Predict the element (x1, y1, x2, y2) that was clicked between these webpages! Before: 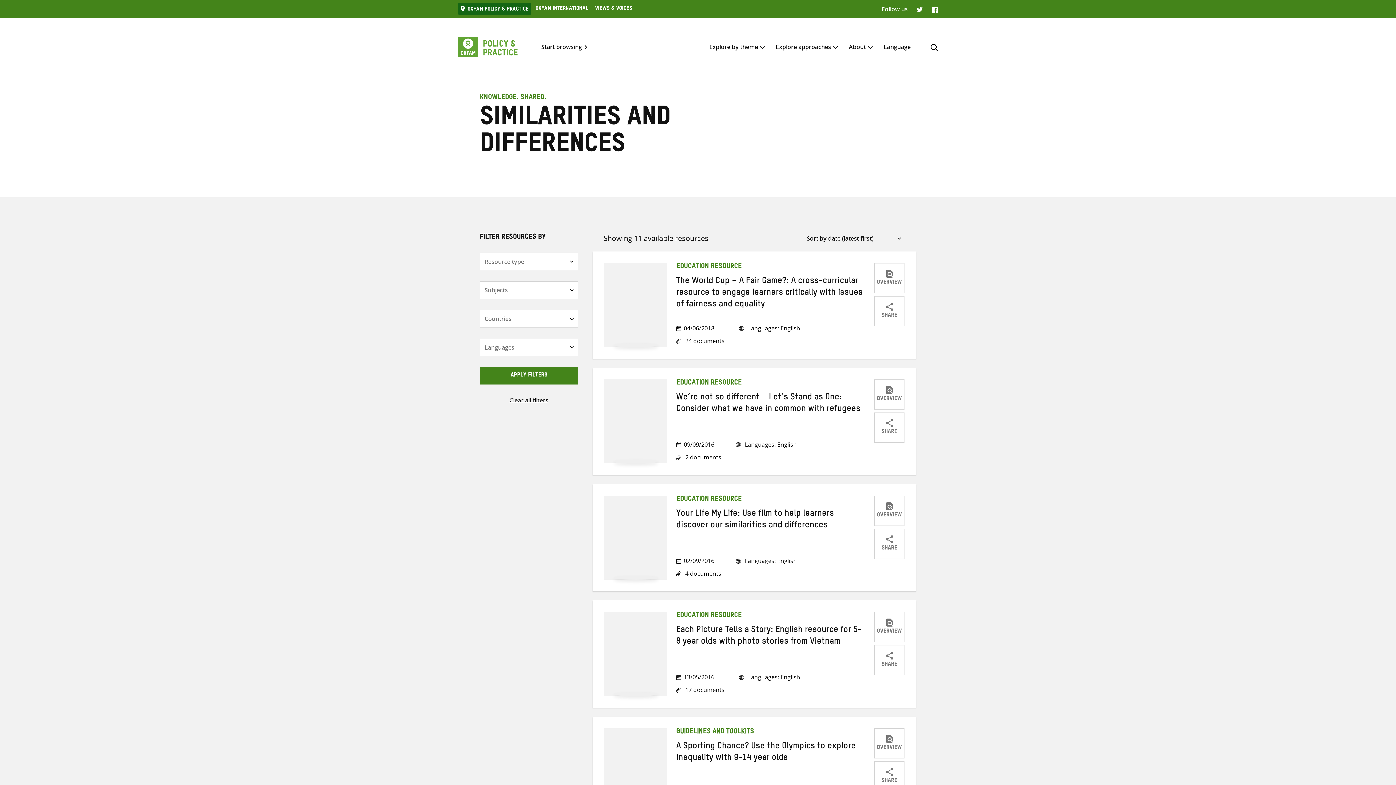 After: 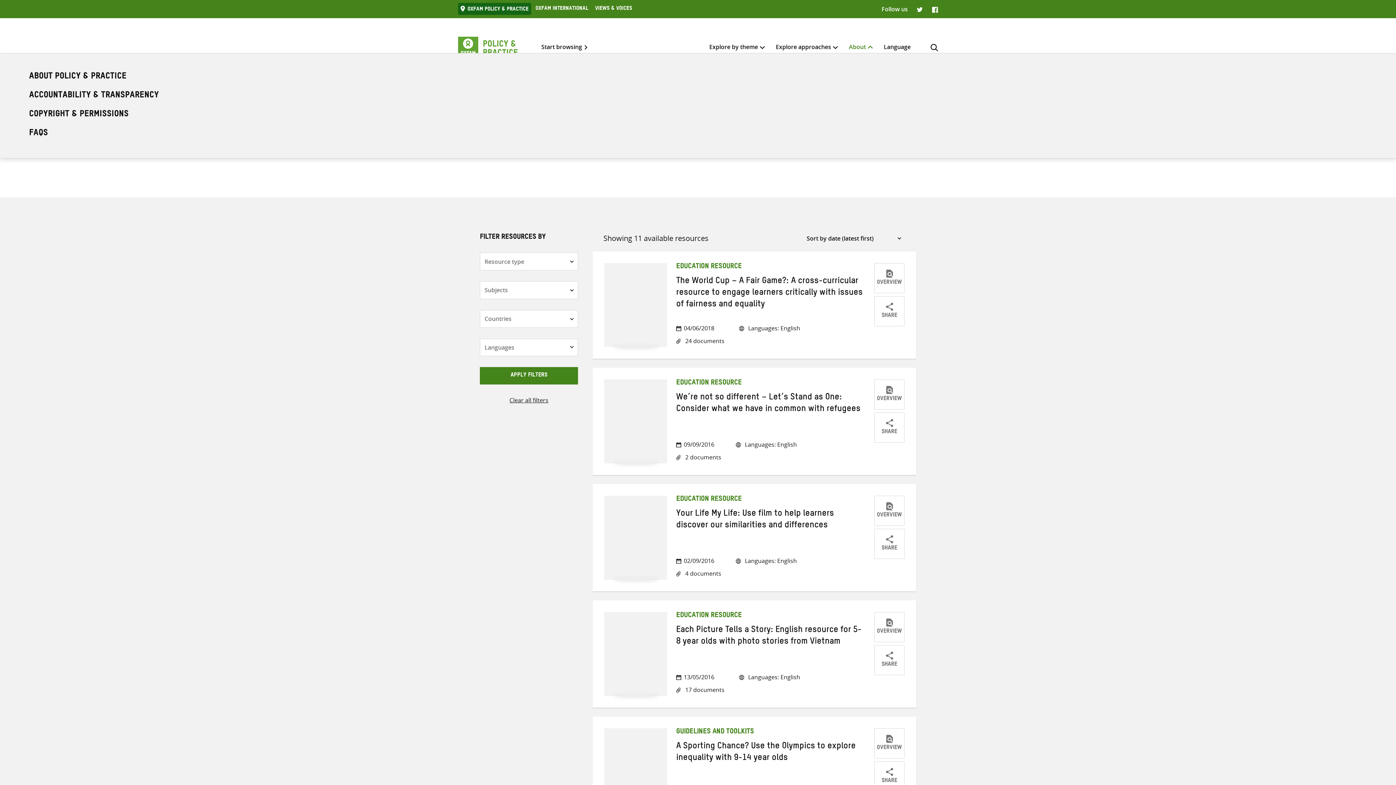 Action: bbox: (849, 39, 866, 54) label: About